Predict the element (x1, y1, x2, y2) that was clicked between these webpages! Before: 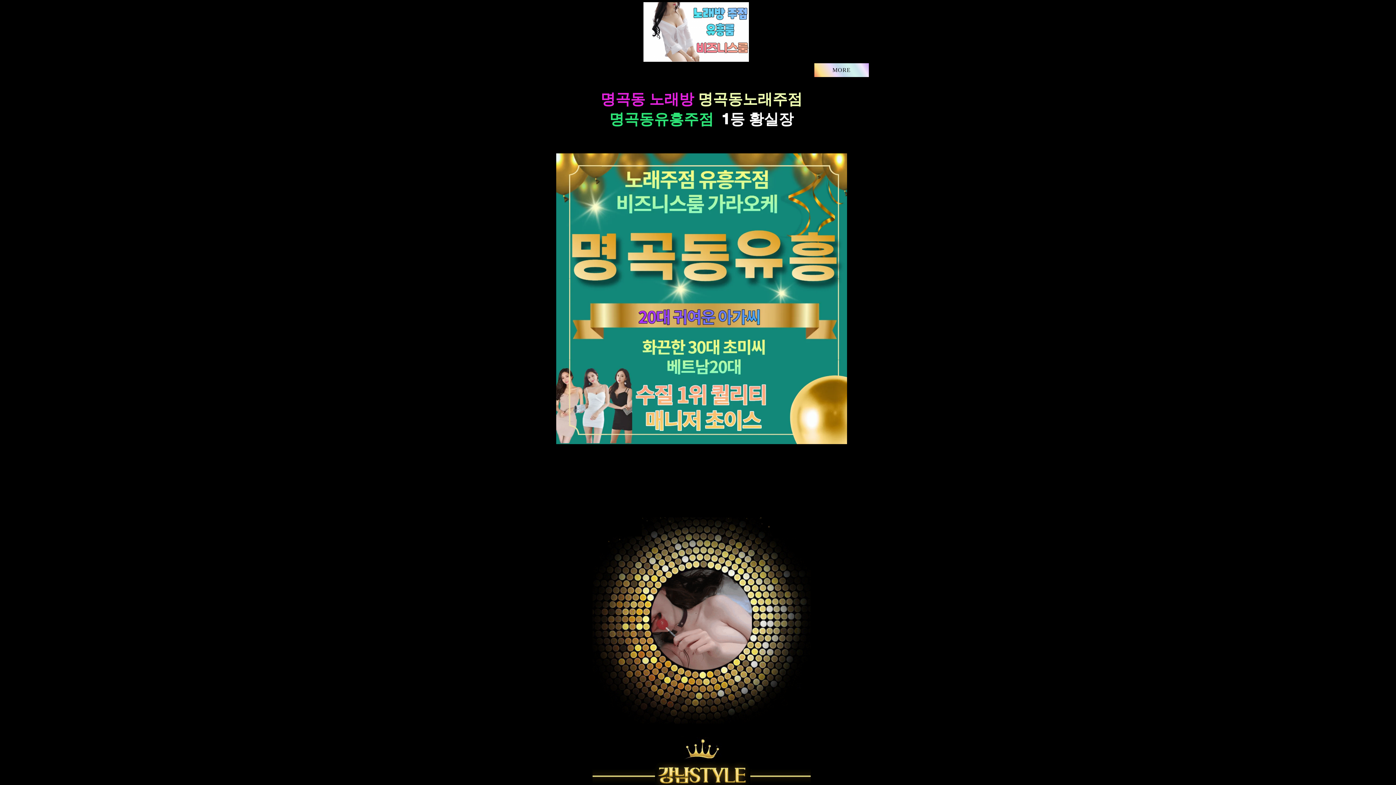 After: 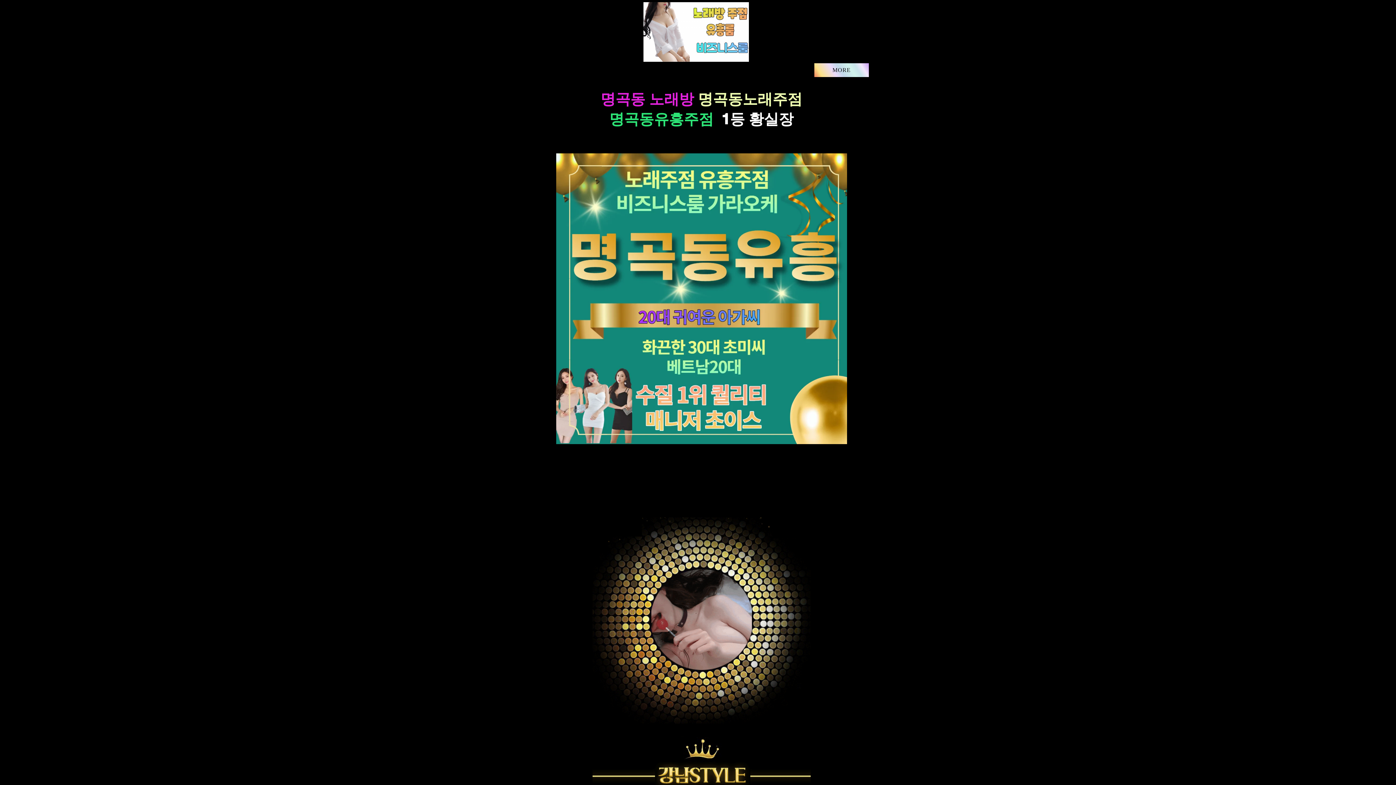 Action: label: MORE bbox: (814, 63, 869, 77)